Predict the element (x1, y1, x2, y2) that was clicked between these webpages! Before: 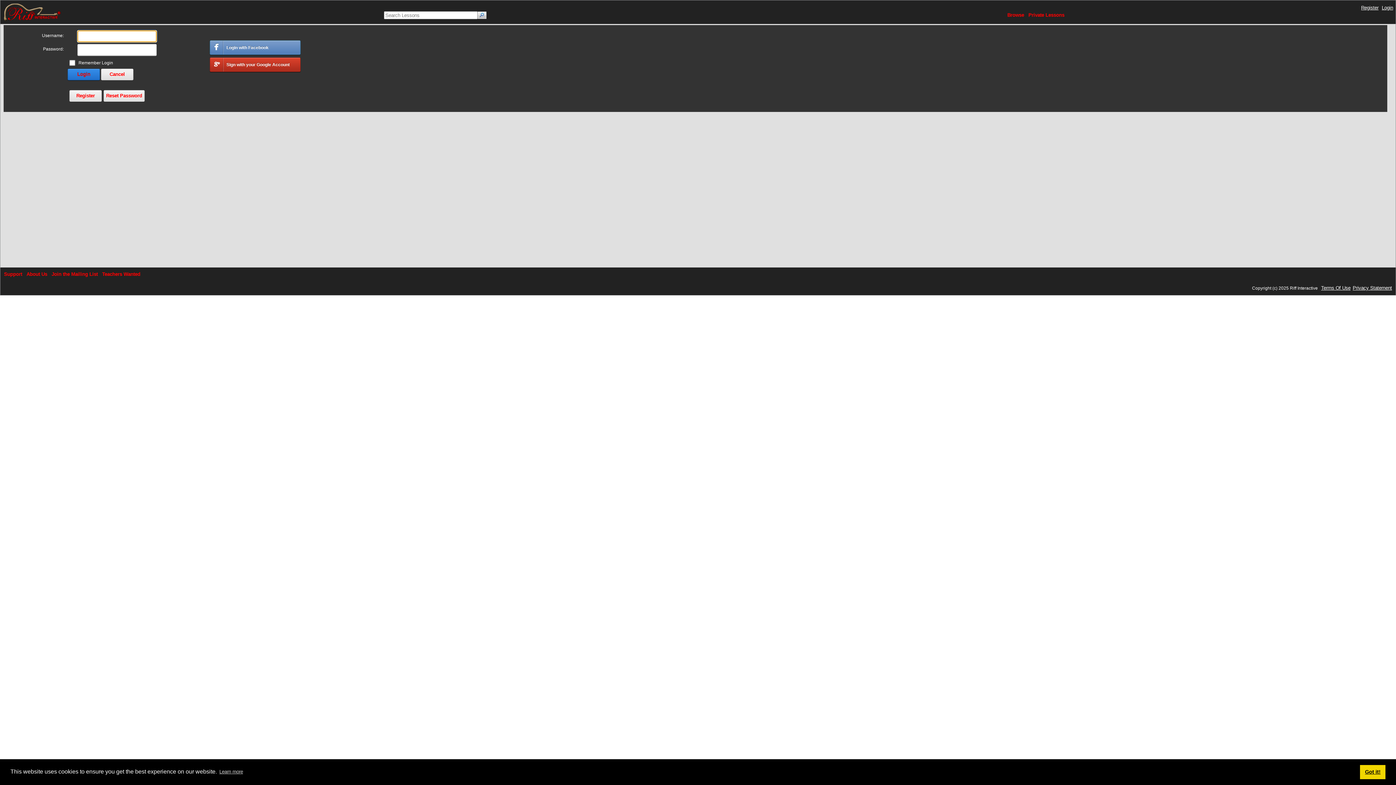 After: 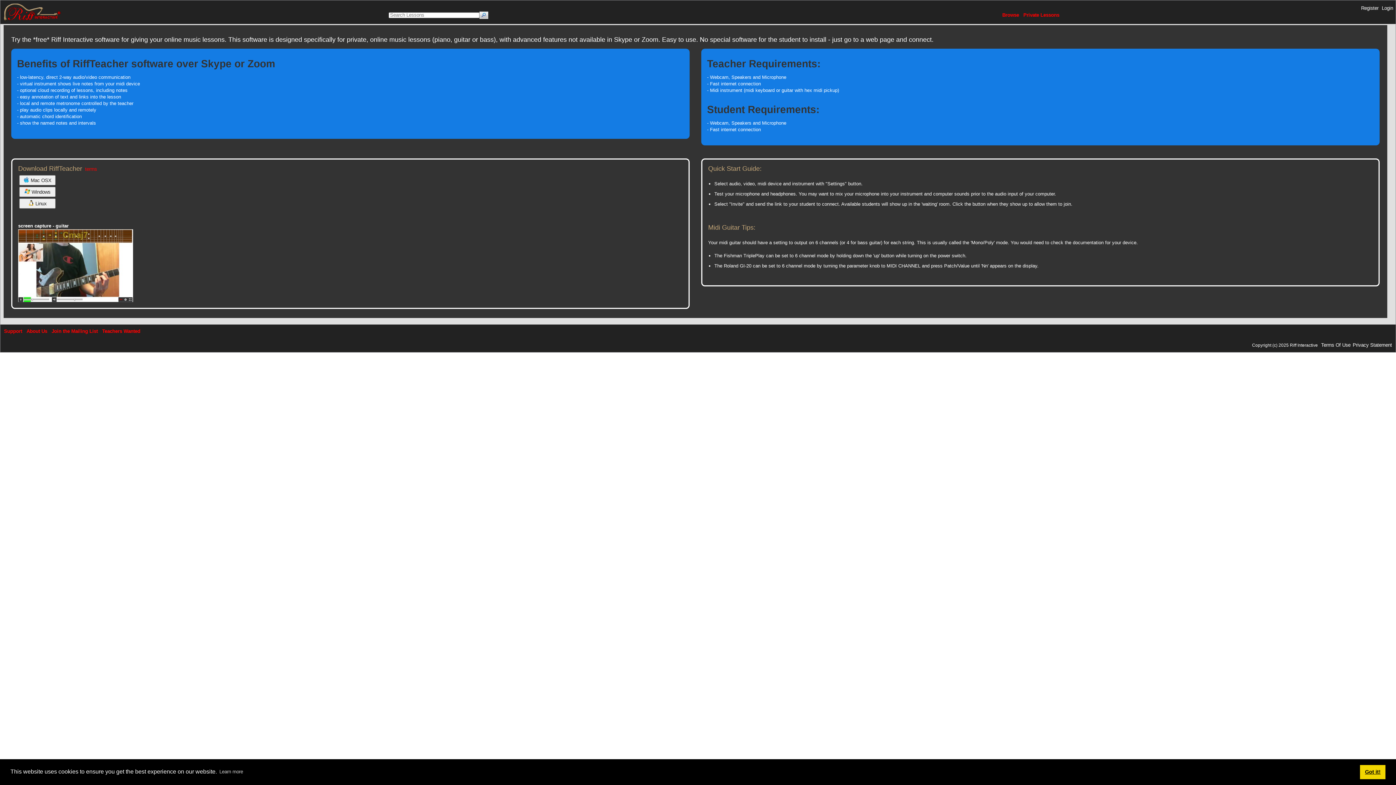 Action: label: Teachers Wanted bbox: (102, 271, 140, 277)